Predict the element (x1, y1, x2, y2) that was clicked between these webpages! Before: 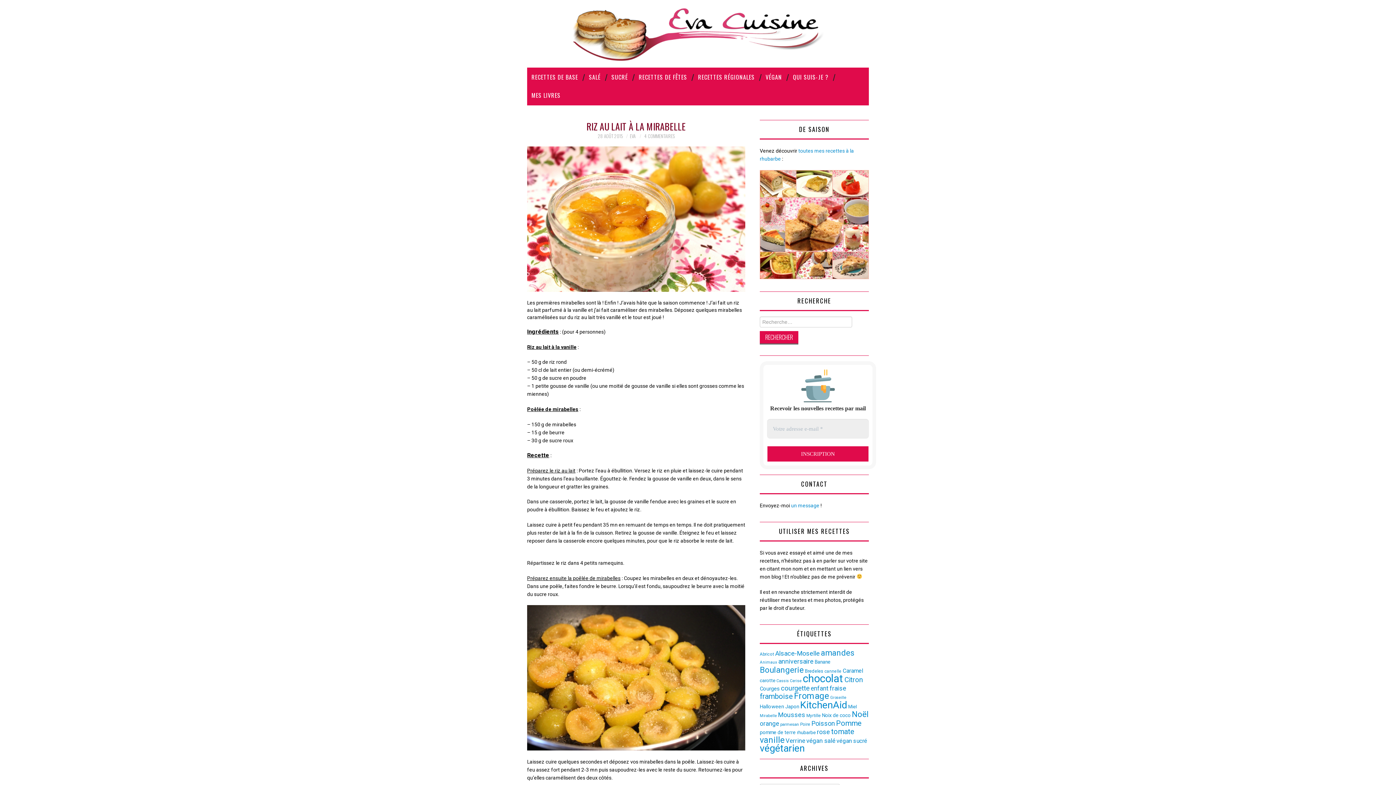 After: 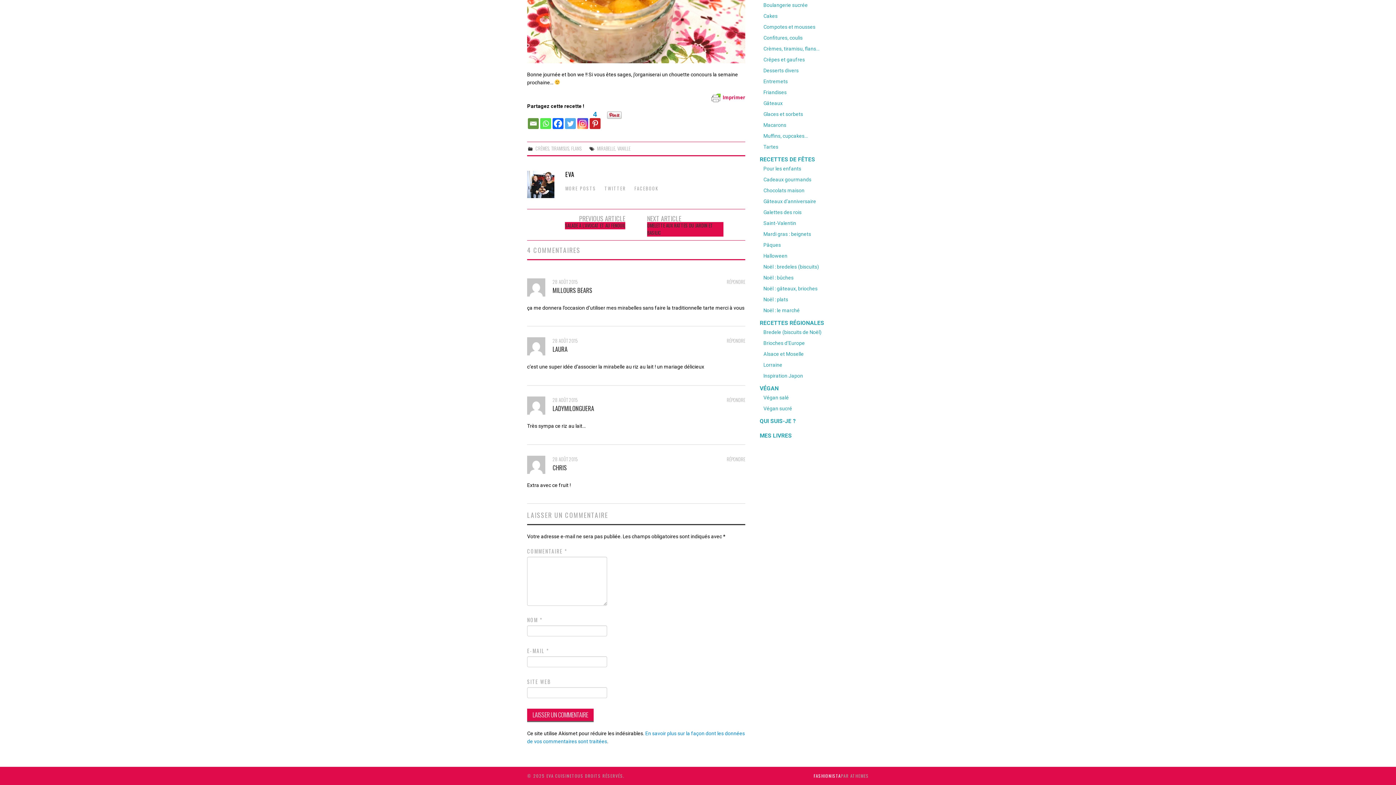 Action: bbox: (644, 132, 674, 139) label: 4 COMMENTAIRES